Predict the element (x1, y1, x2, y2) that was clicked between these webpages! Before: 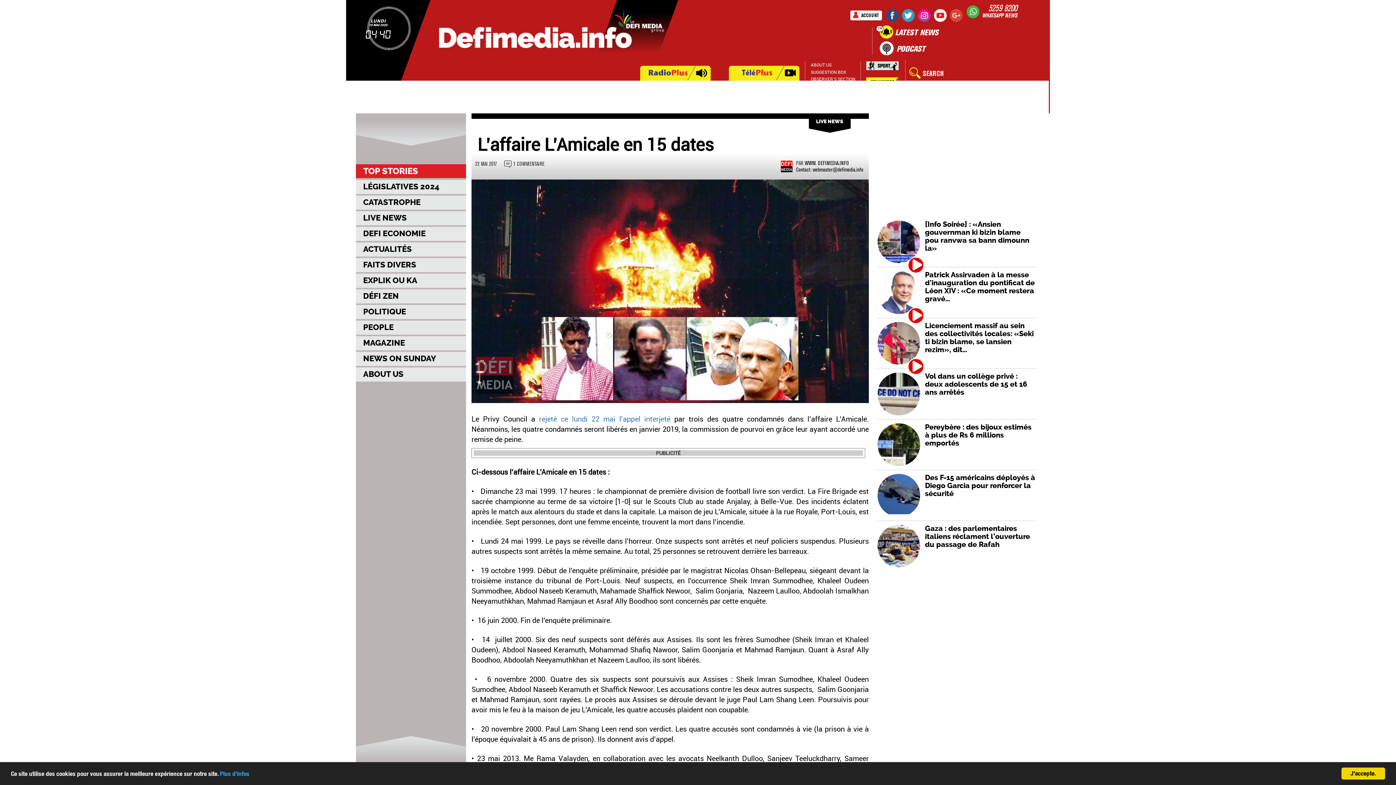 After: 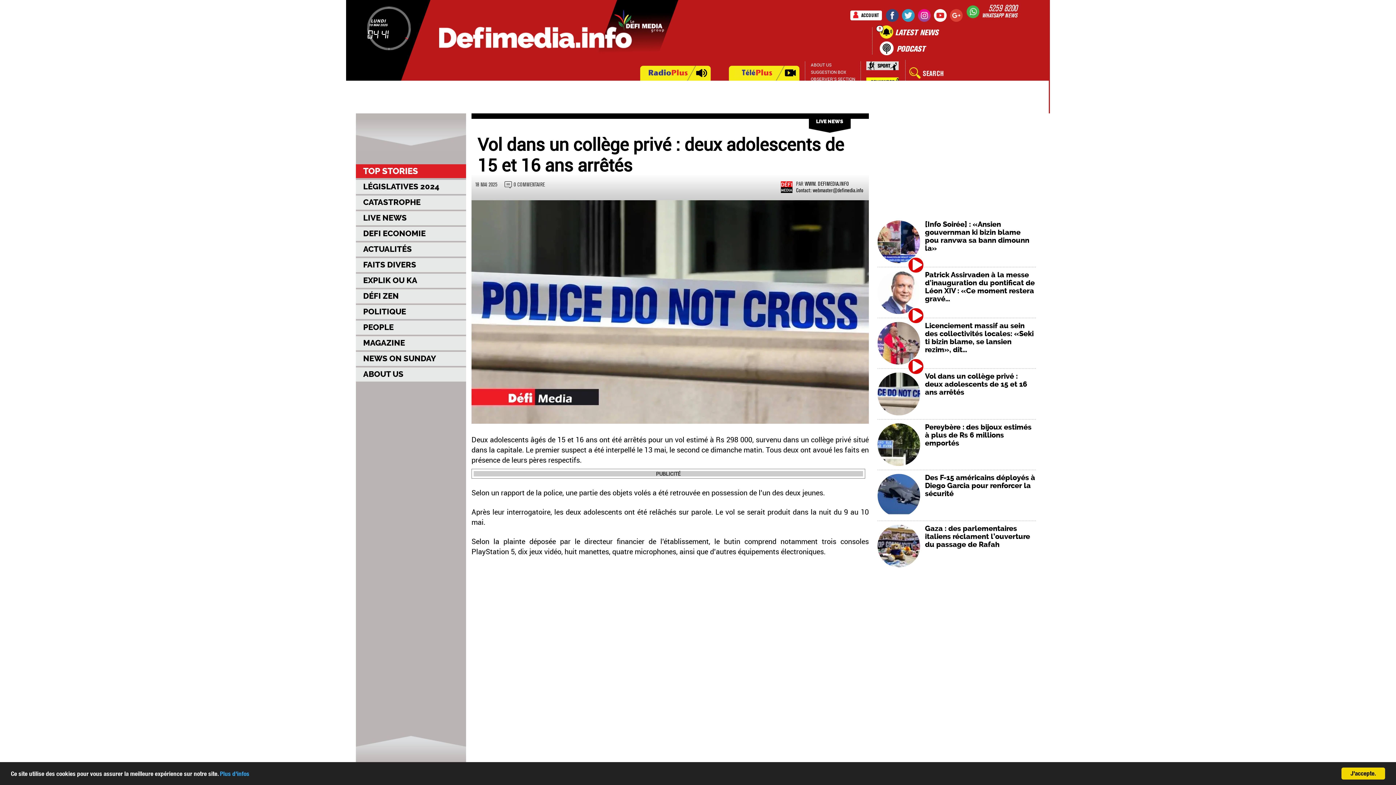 Action: label: Vol dans un collège privé : deux adolescents de 15 et 16 ans arrêtés bbox: (925, 370, 1027, 397)